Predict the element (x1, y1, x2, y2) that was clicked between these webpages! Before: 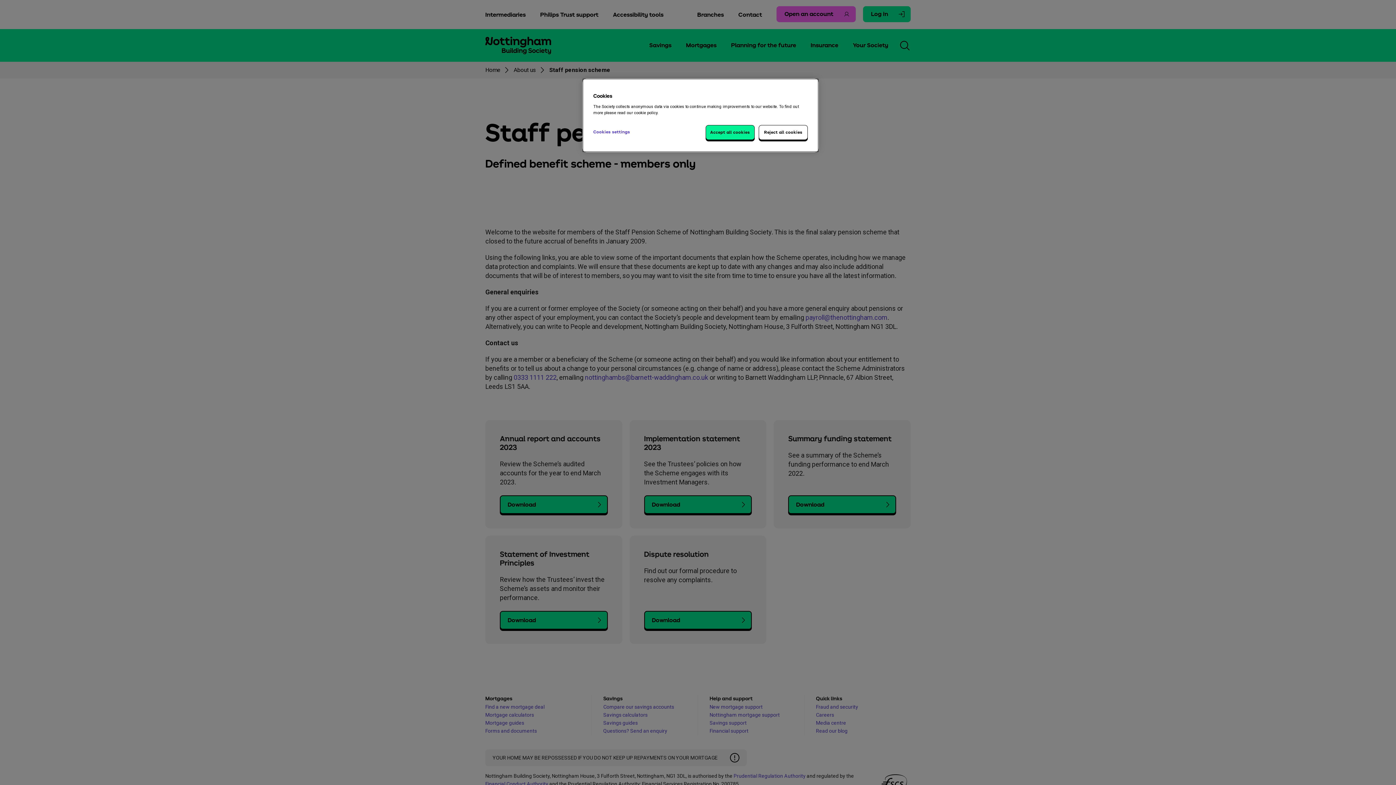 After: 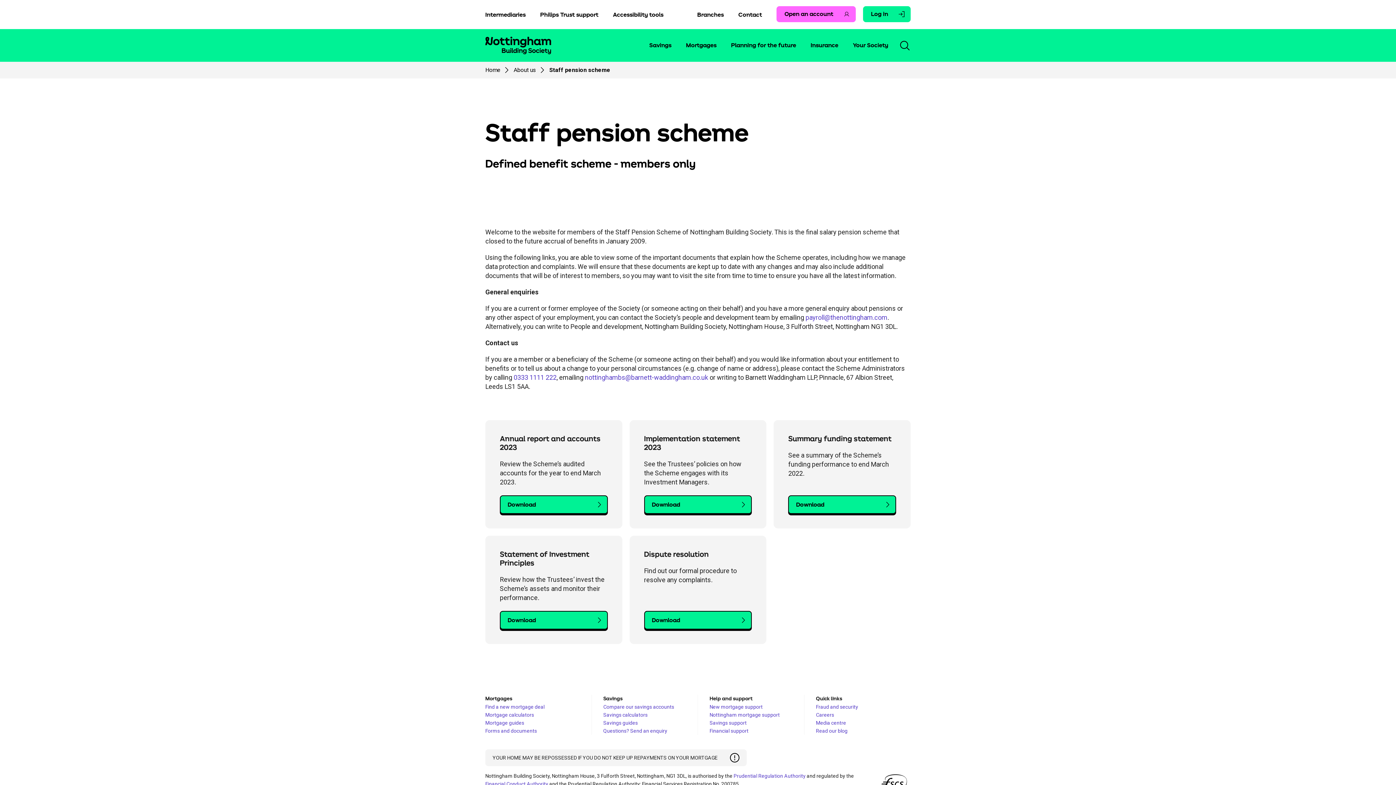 Action: bbox: (705, 125, 754, 140) label: Accept all cookies